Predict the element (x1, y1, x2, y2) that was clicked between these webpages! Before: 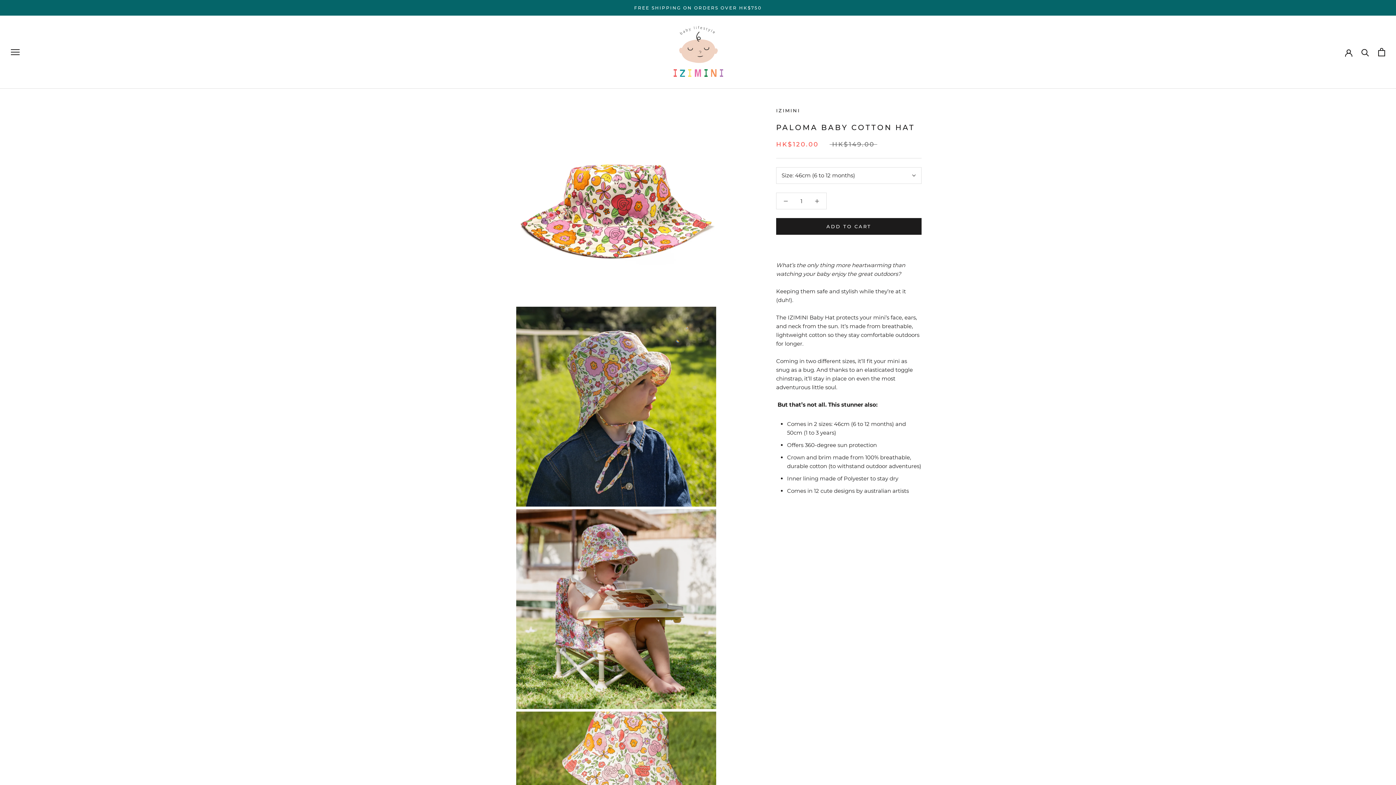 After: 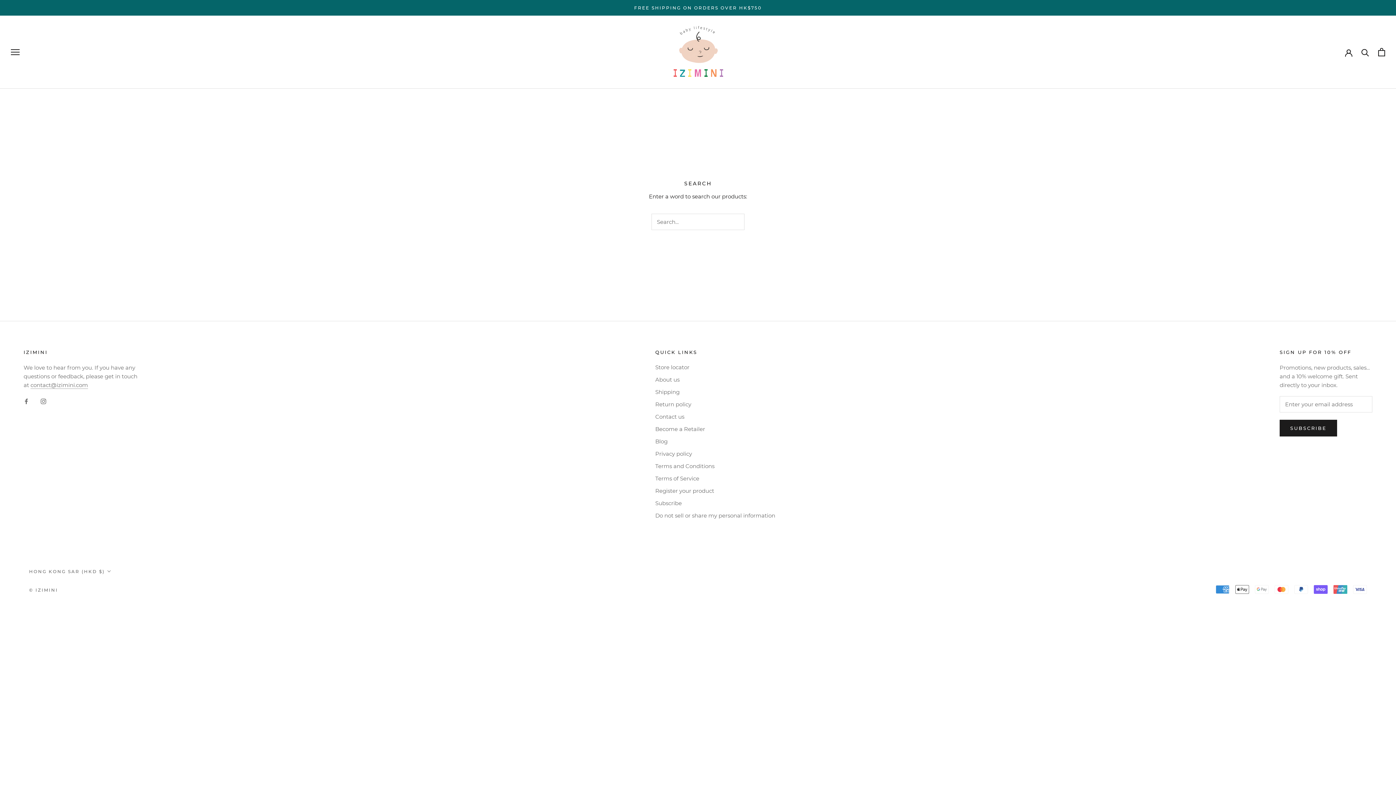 Action: label: Search bbox: (1361, 48, 1369, 56)